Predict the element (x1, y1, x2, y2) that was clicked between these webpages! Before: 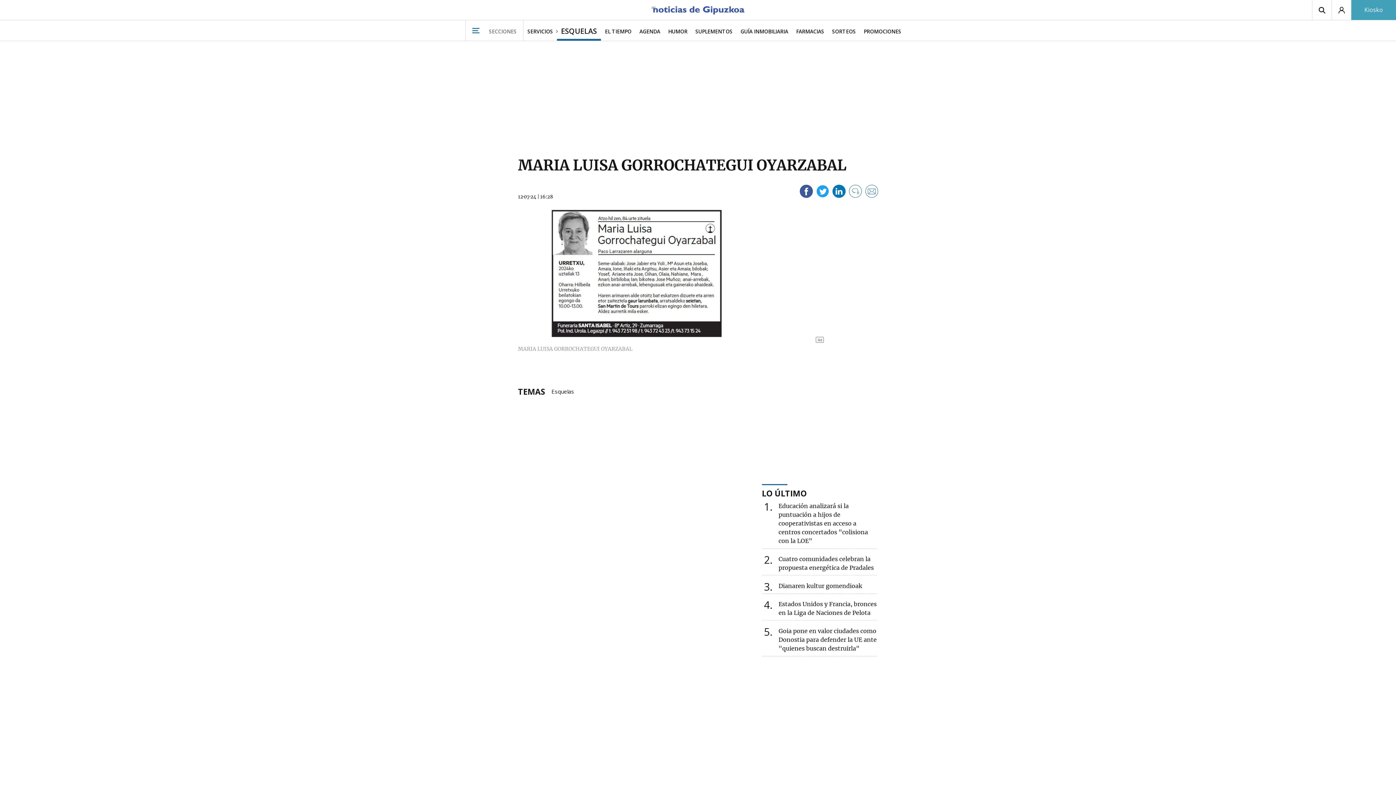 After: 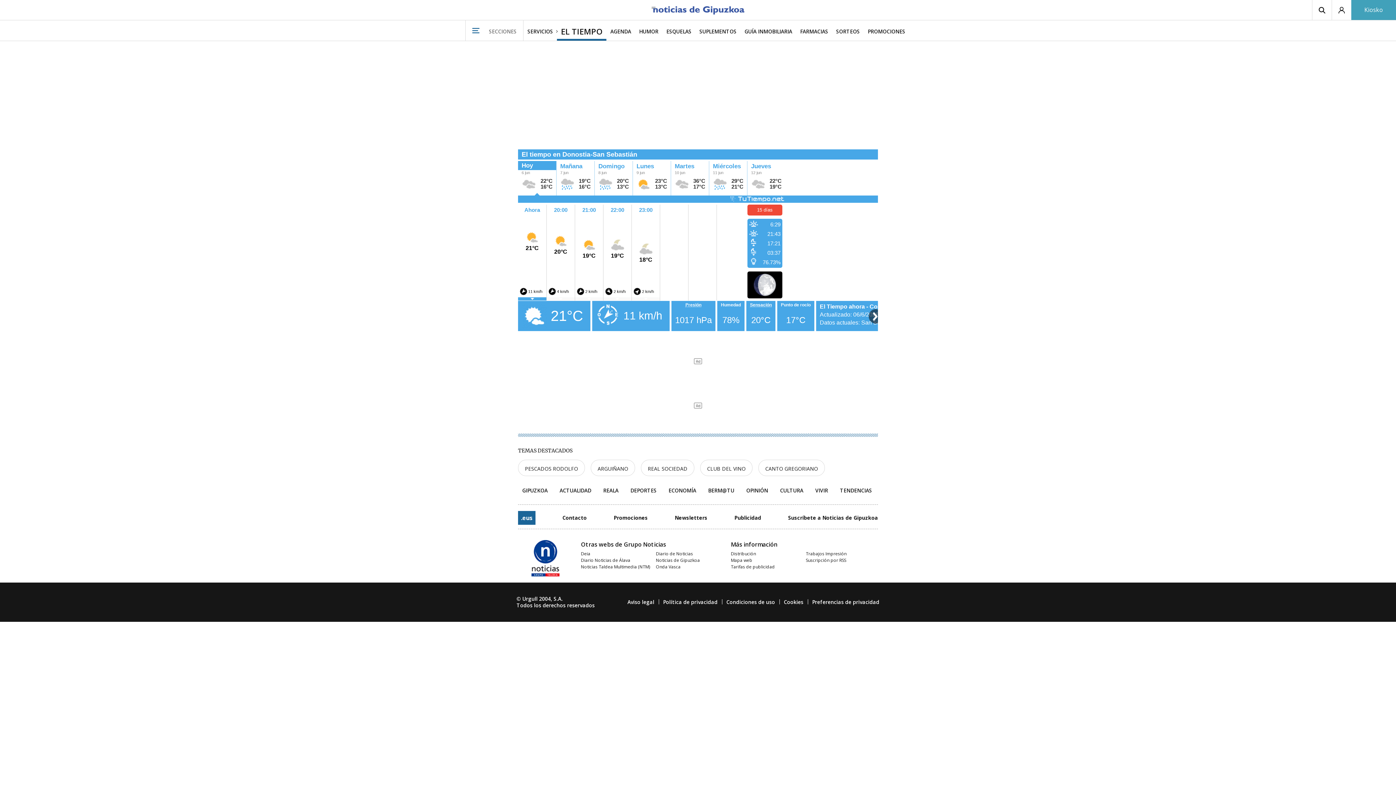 Action: label: EL TIEMPO bbox: (601, 20, 635, 40)